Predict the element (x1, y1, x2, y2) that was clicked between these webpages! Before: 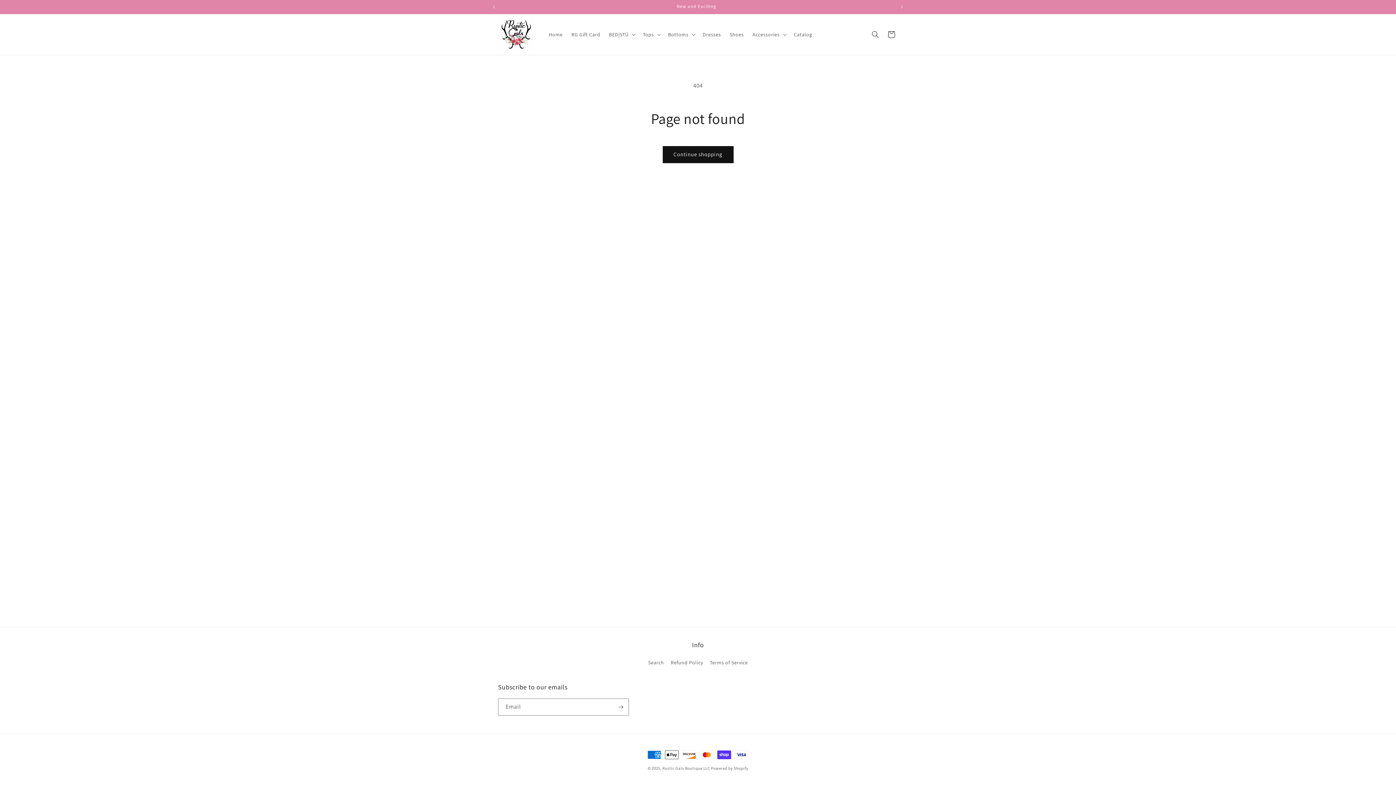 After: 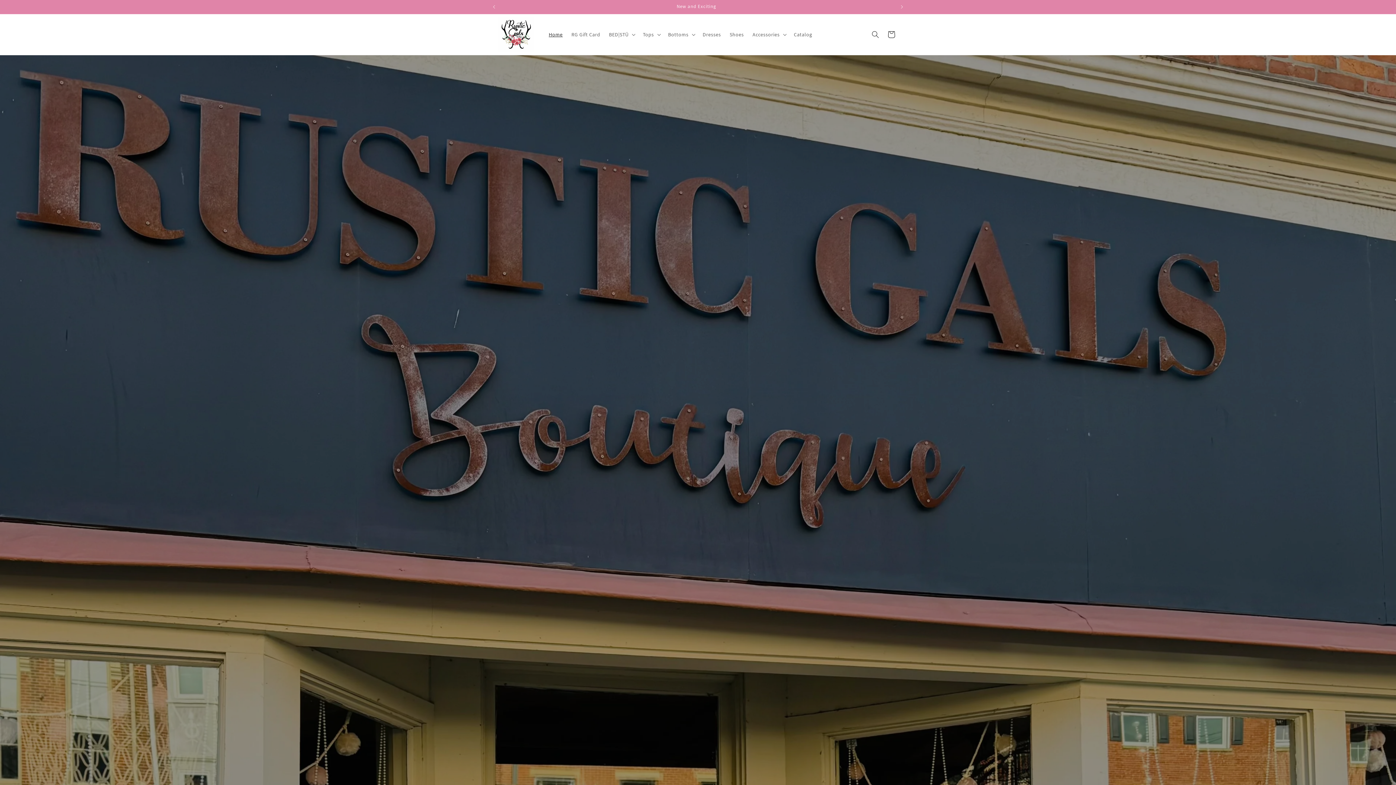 Action: bbox: (495, 14, 537, 54)